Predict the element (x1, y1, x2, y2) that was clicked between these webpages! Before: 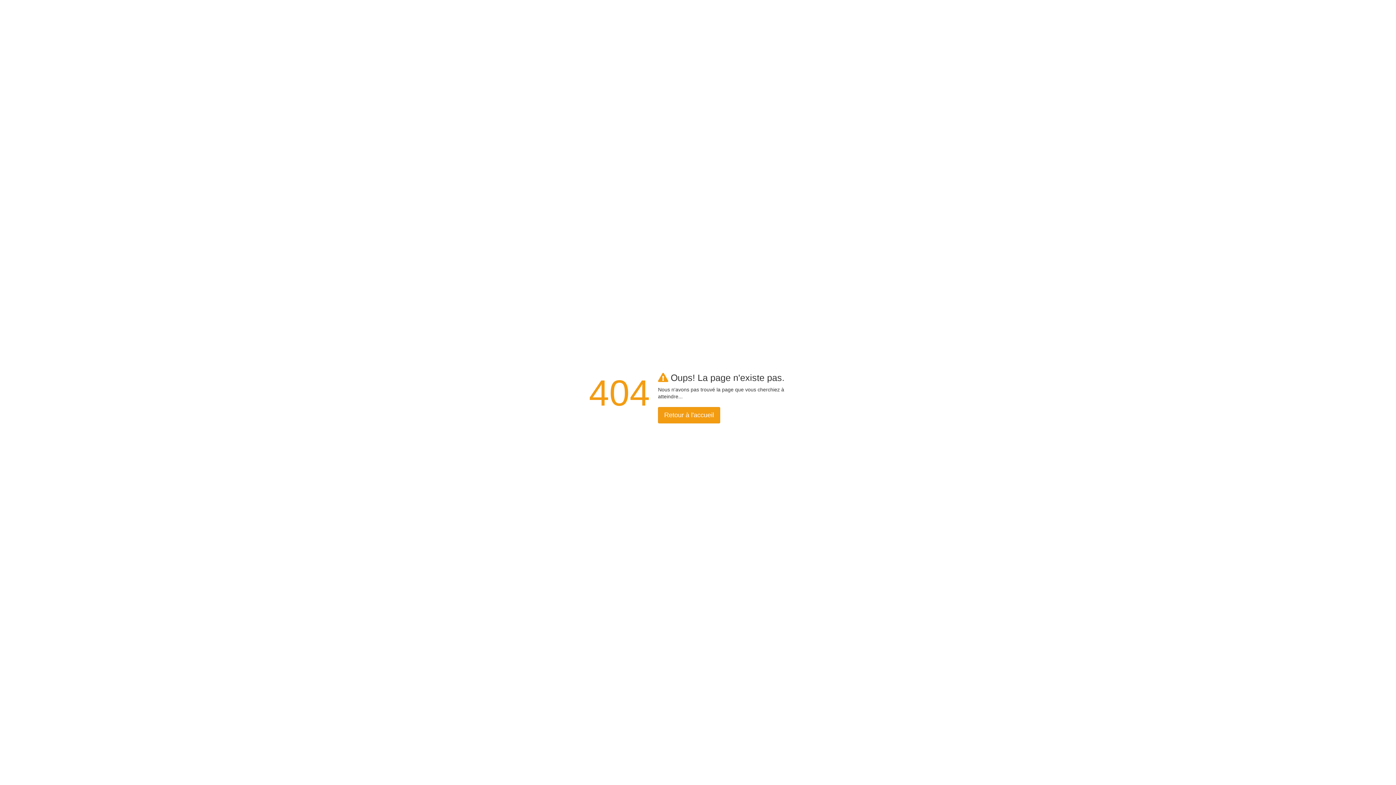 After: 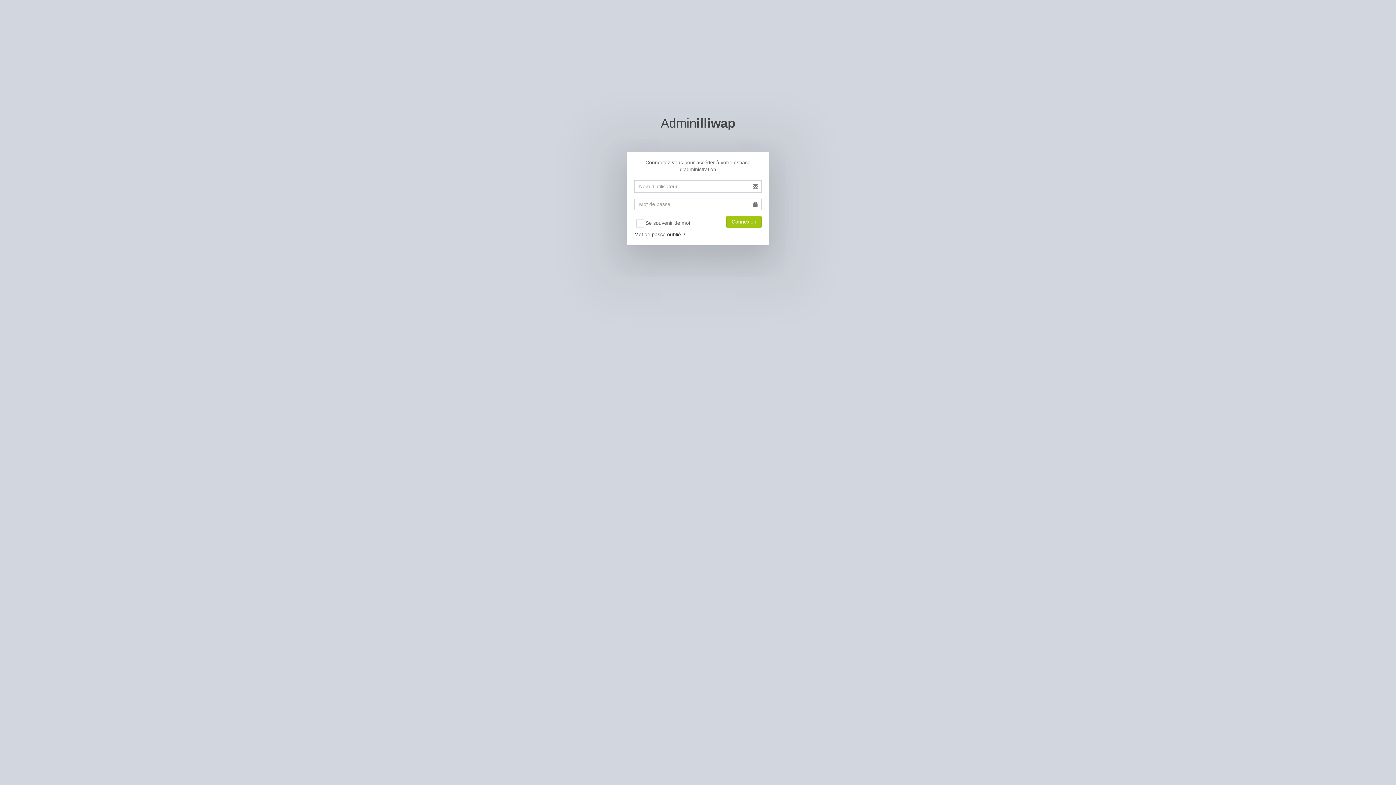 Action: bbox: (658, 407, 720, 423) label: Retour à l'accueil